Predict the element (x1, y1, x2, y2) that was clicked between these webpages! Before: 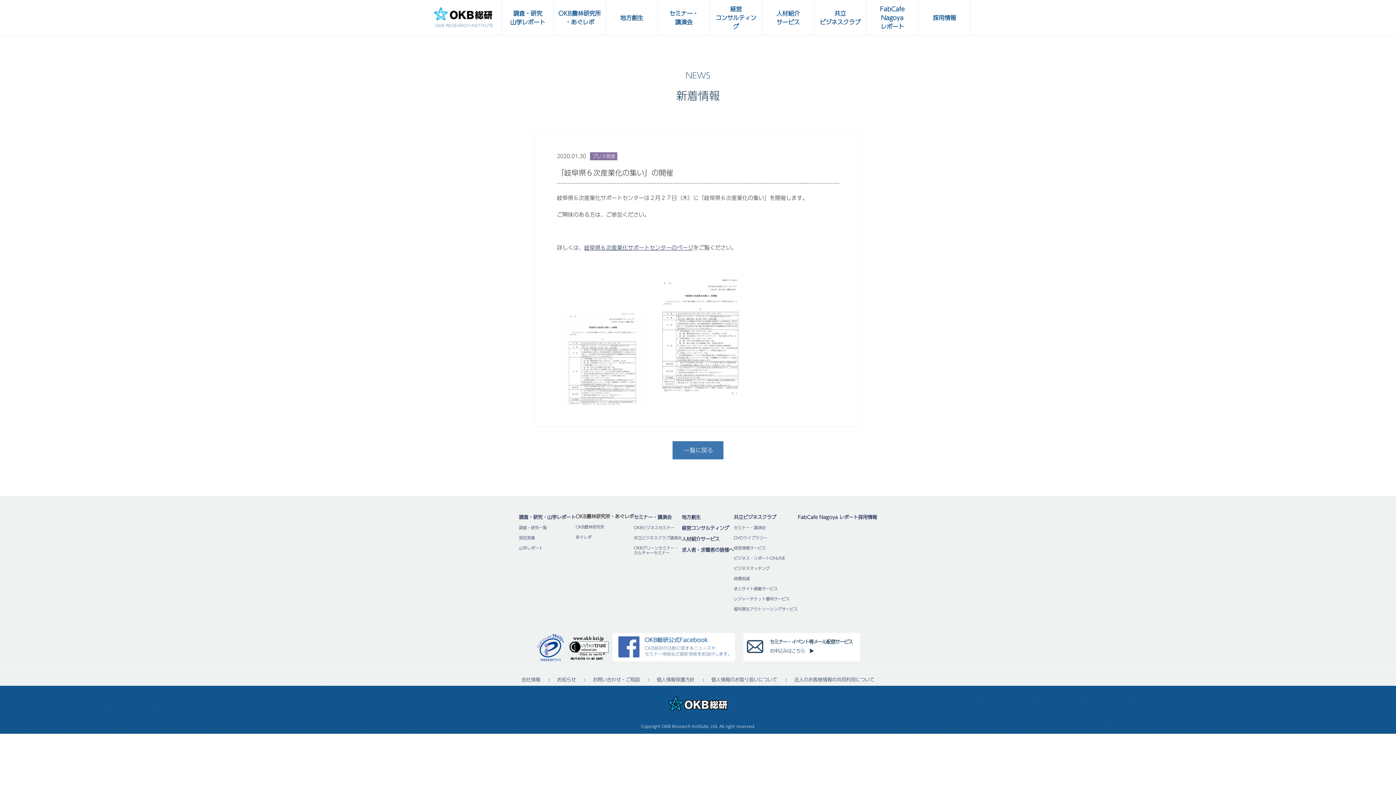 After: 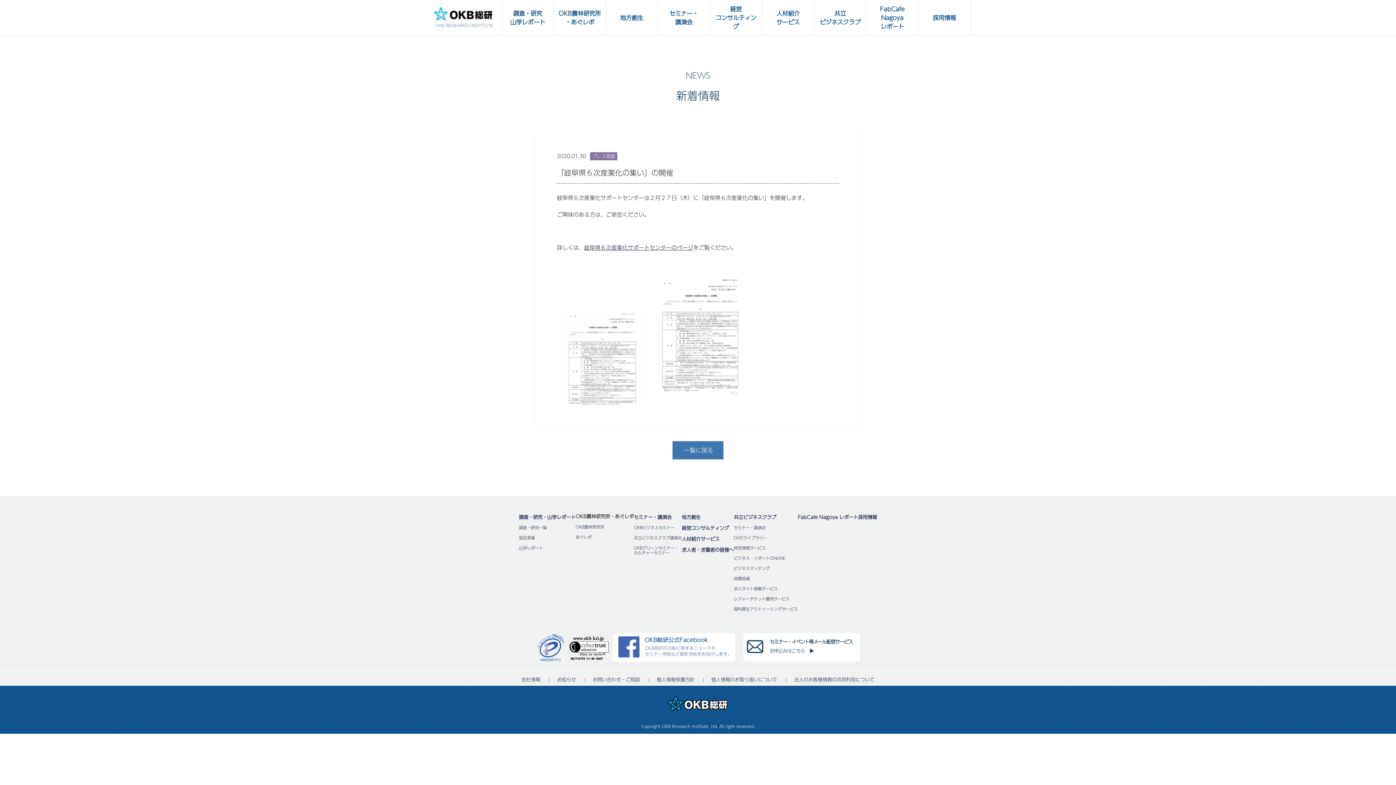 Action: bbox: (536, 657, 565, 663)